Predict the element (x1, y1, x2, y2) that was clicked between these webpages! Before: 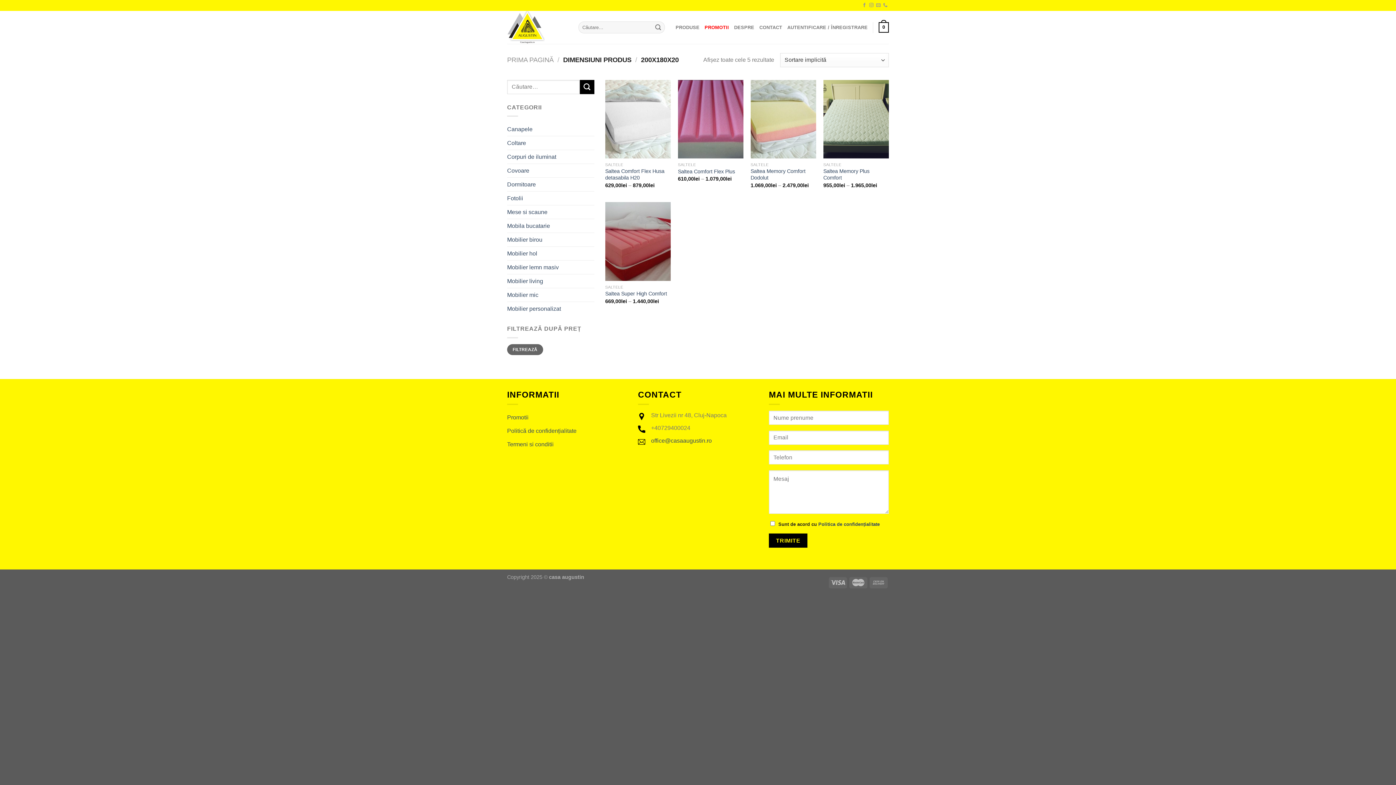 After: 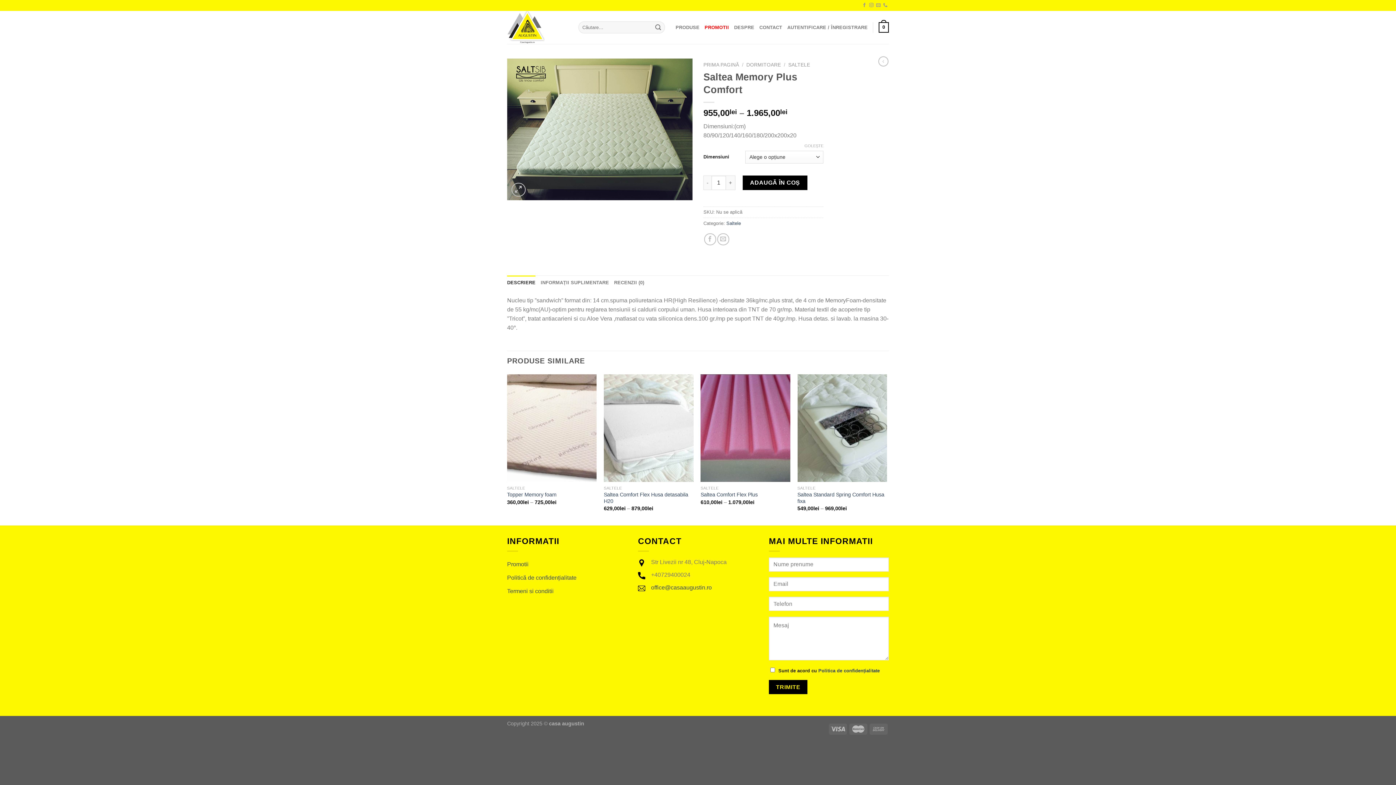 Action: label: Saltea Memory Plus Comfort bbox: (823, 168, 889, 181)